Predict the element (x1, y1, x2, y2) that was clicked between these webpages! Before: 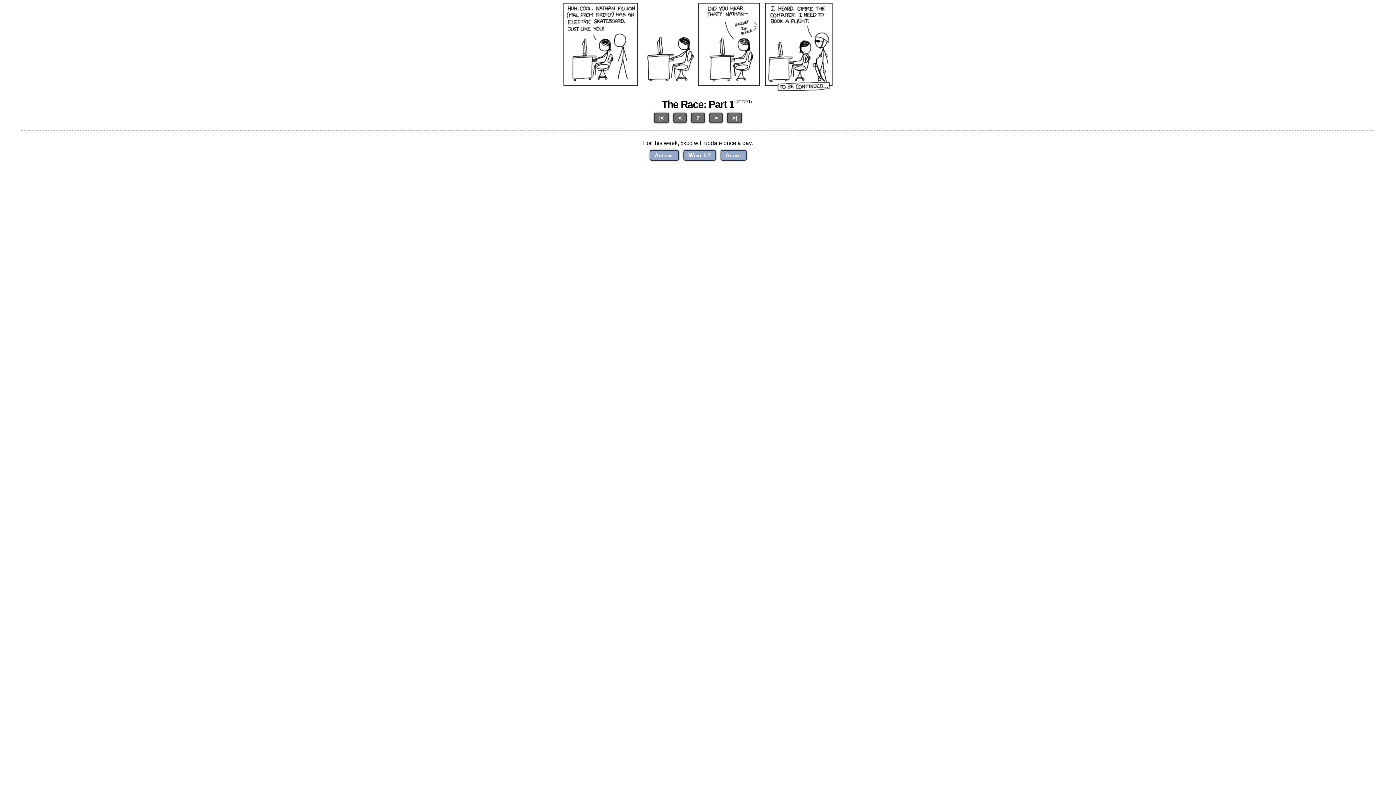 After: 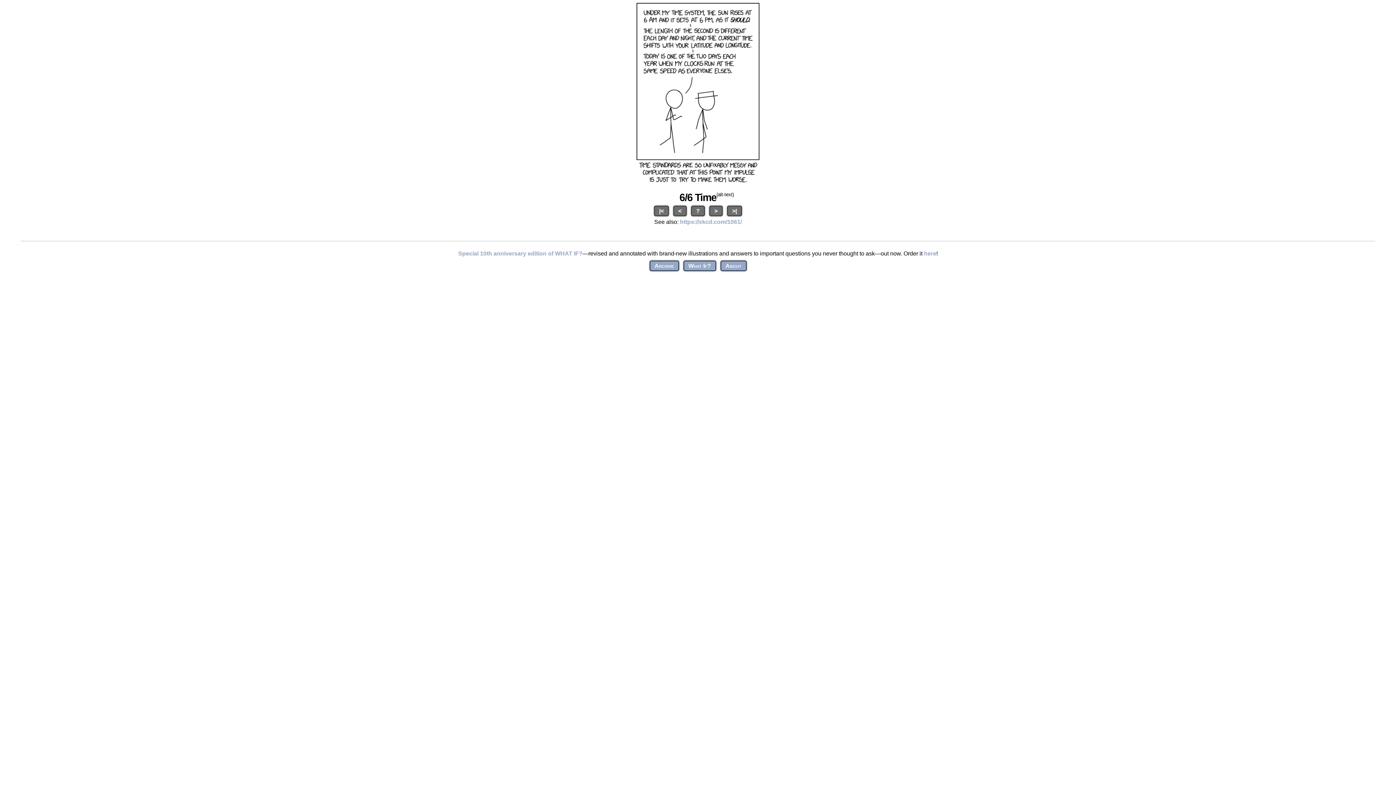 Action: label: ? bbox: (691, 112, 705, 123)